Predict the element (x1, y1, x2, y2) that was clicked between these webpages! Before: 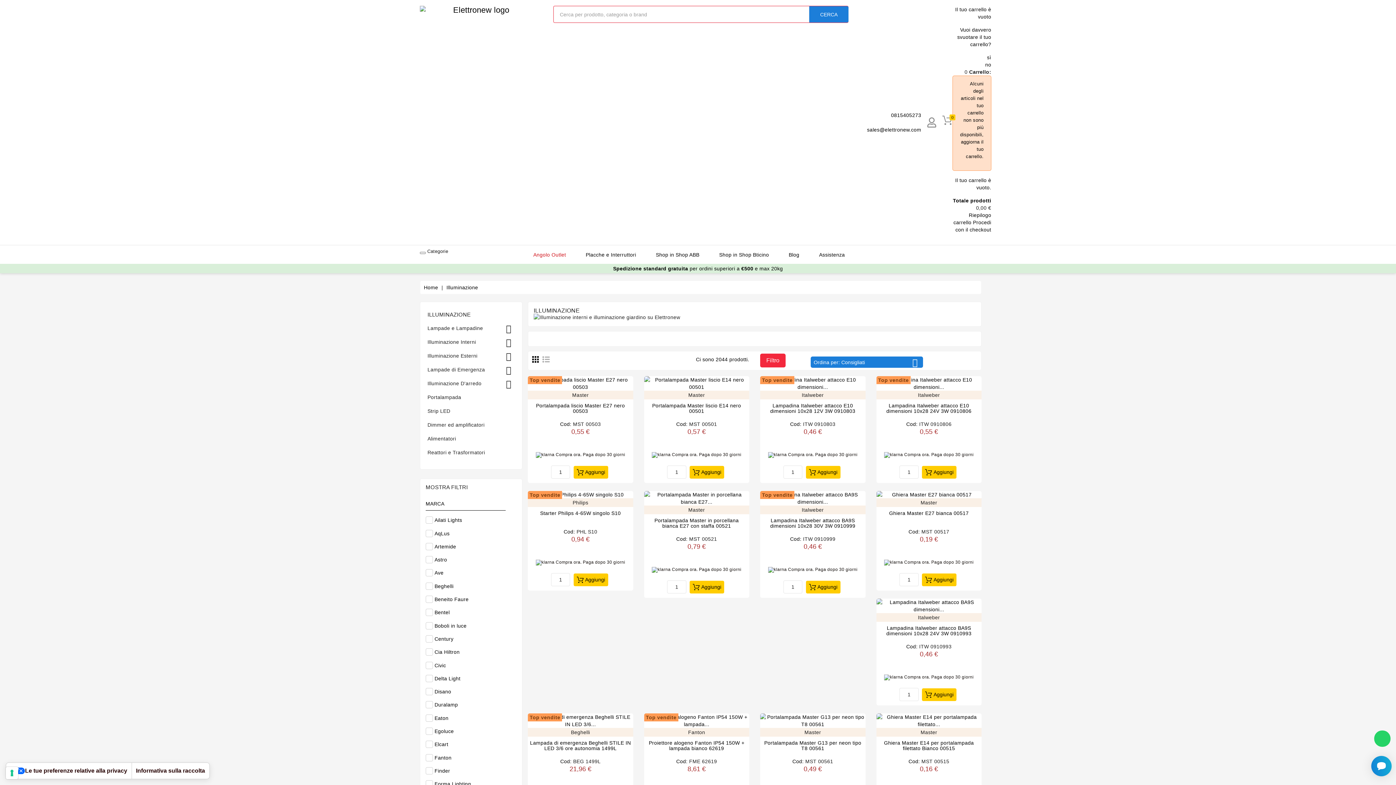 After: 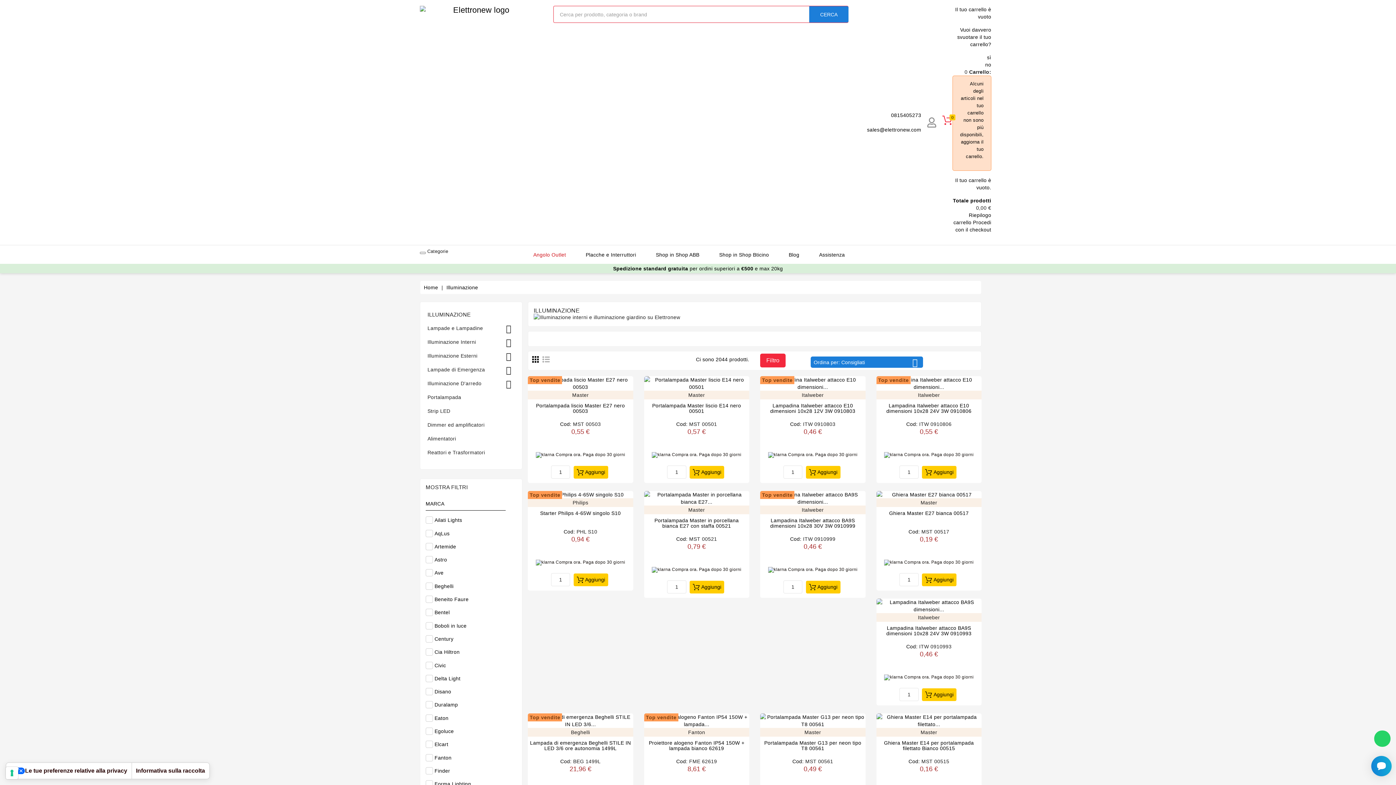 Action: bbox: (942, 116, 952, 131) label: 0
 